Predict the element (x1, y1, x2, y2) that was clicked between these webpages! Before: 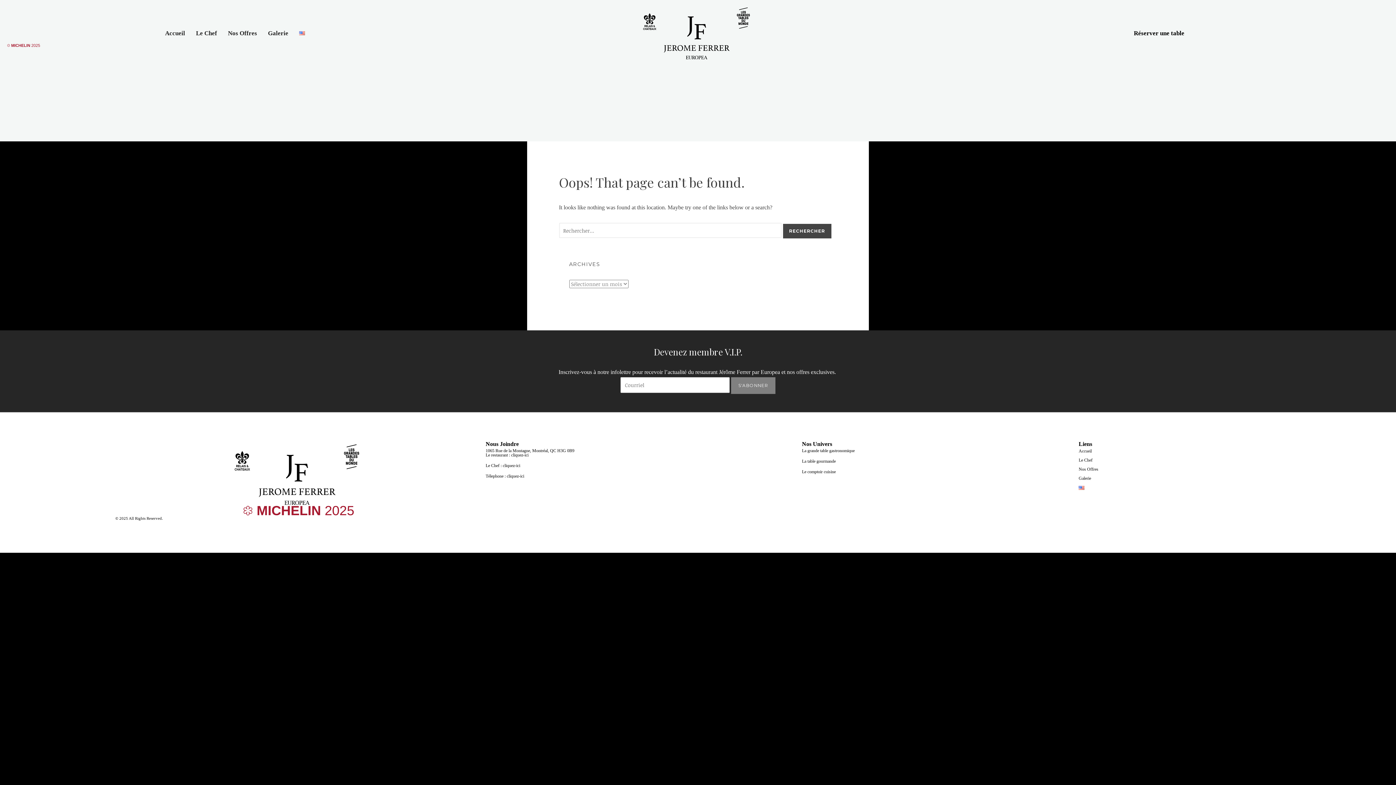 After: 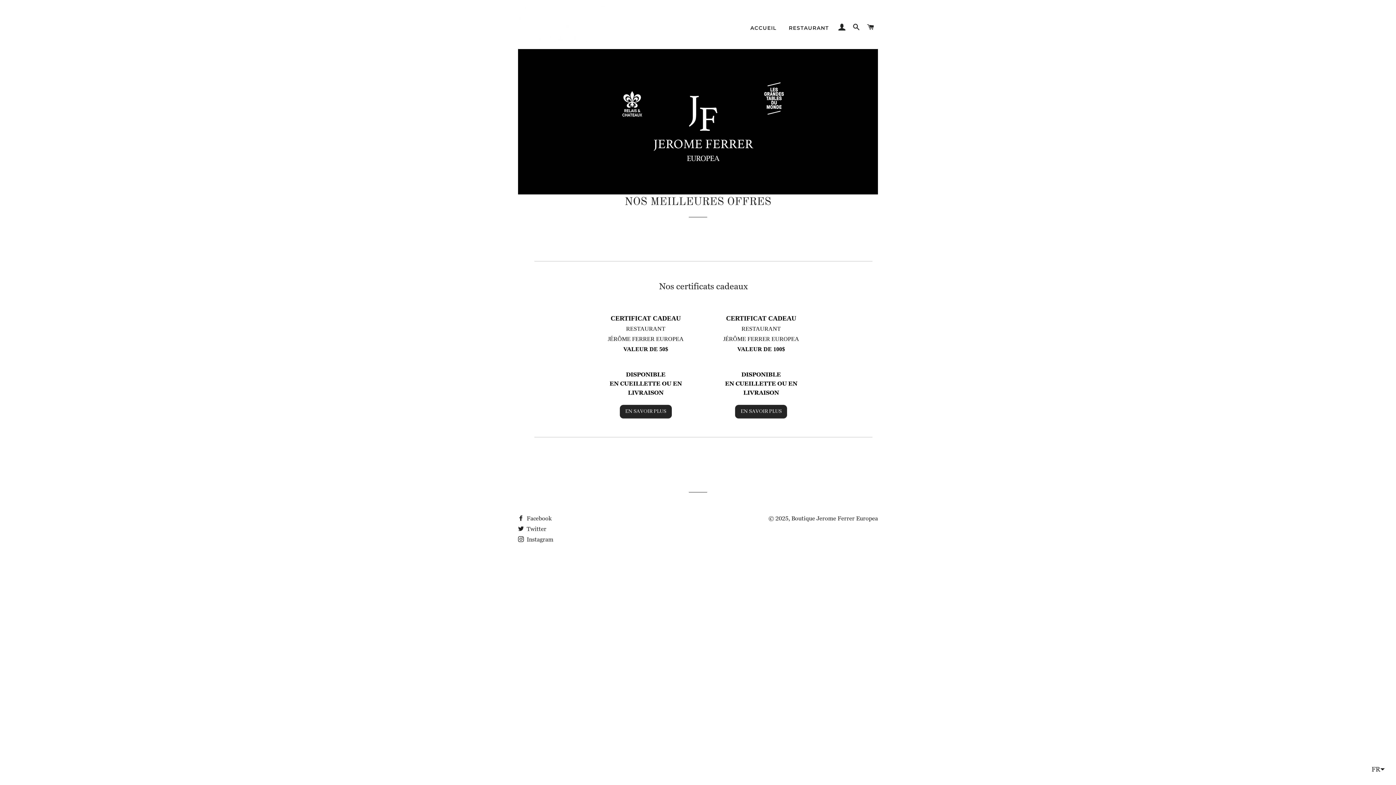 Action: label: Nos Offres bbox: (222, 24, 262, 42)